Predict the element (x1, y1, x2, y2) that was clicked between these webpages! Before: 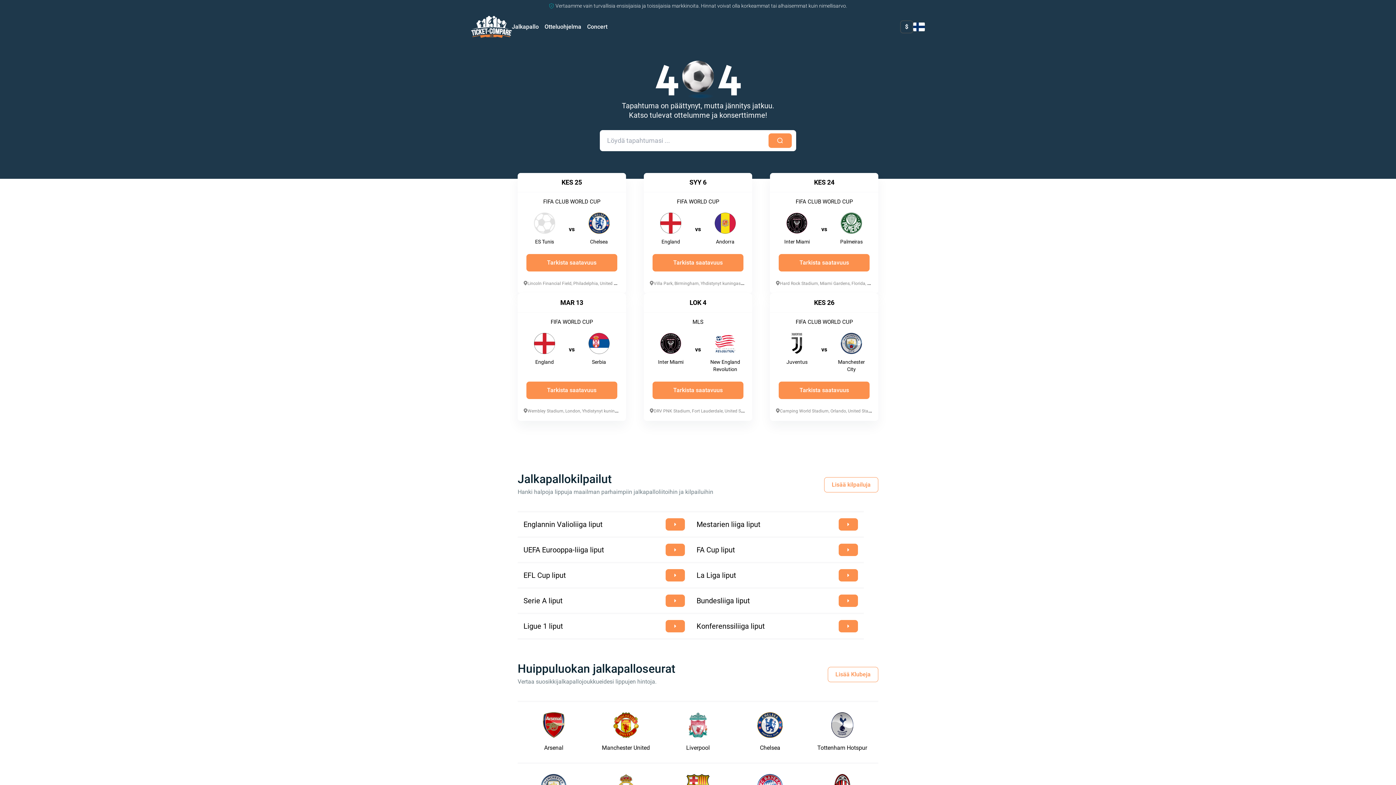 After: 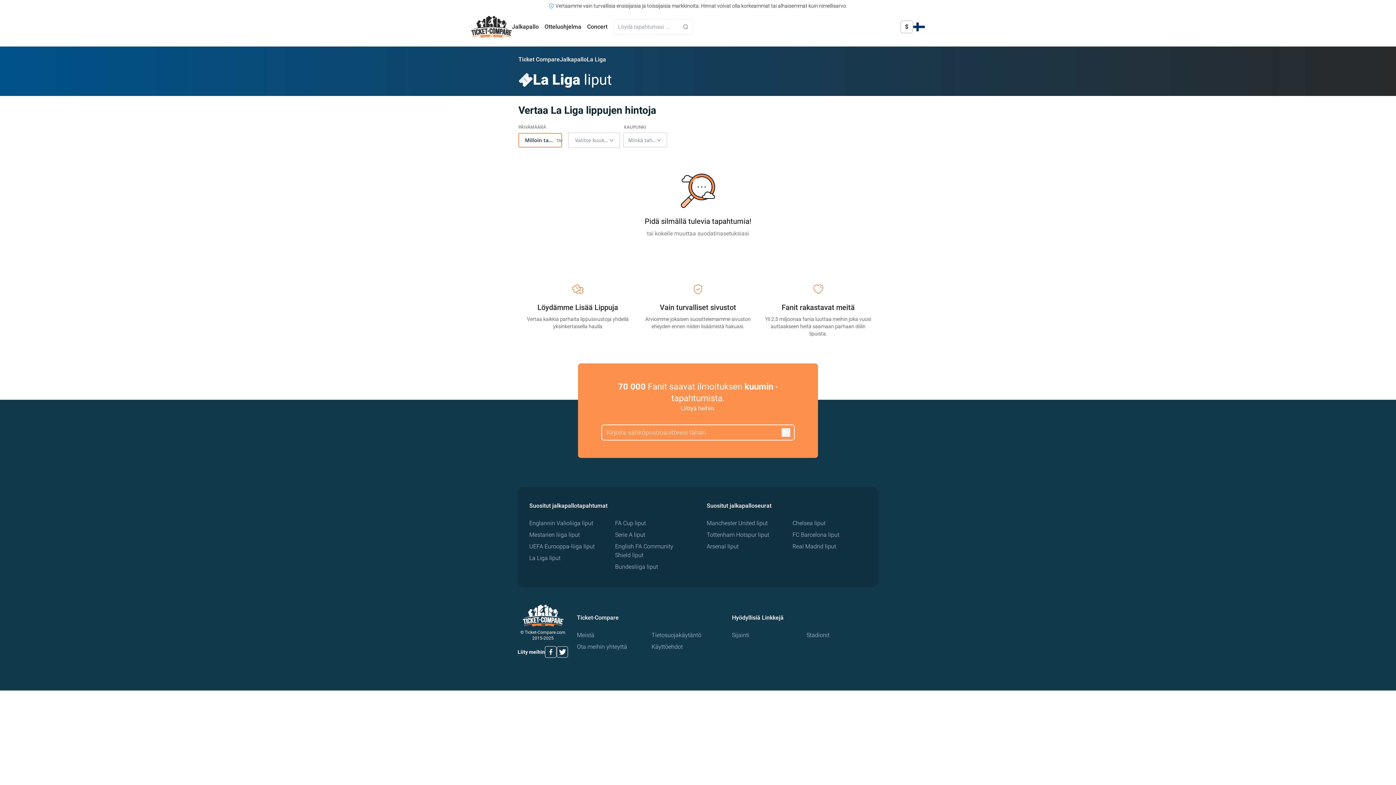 Action: label: La Liga liput bbox: (690, 563, 864, 587)